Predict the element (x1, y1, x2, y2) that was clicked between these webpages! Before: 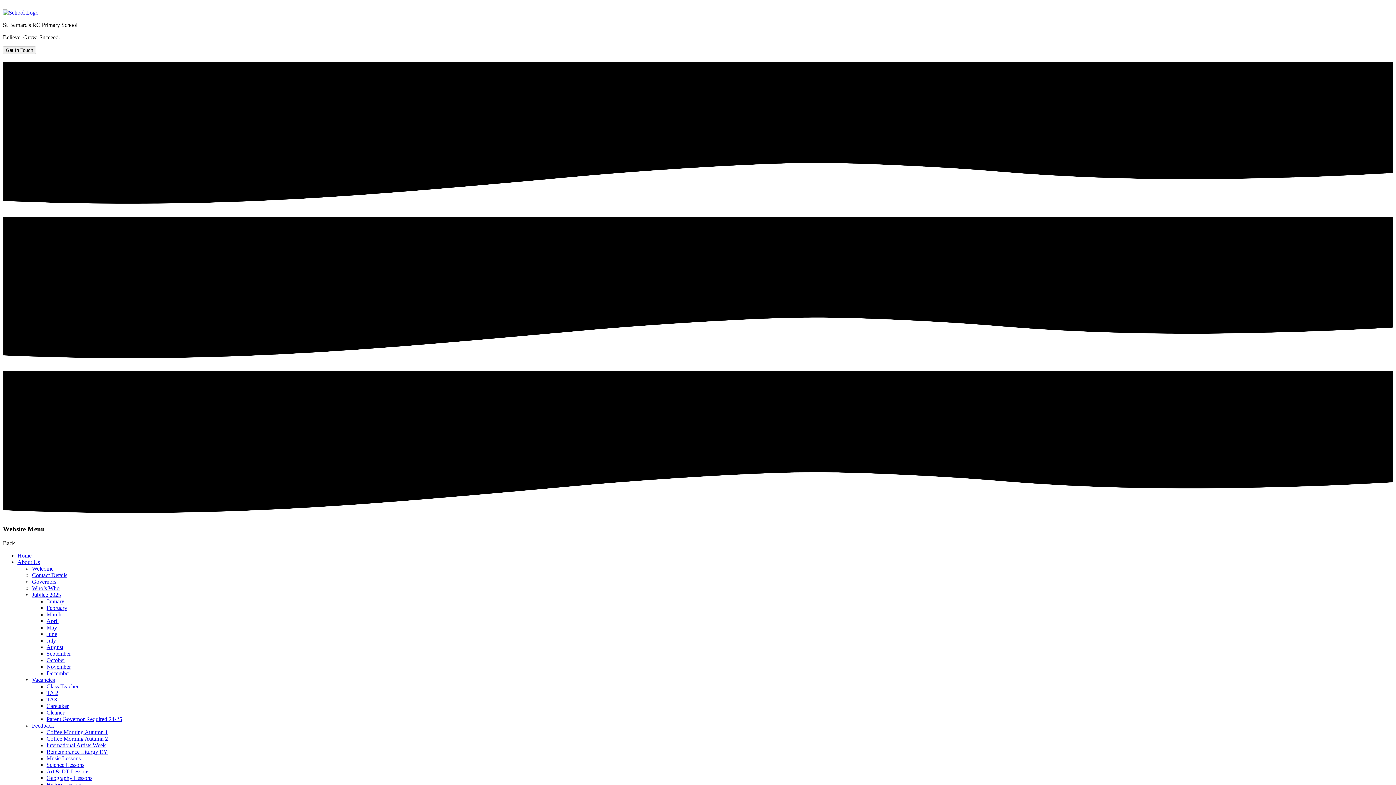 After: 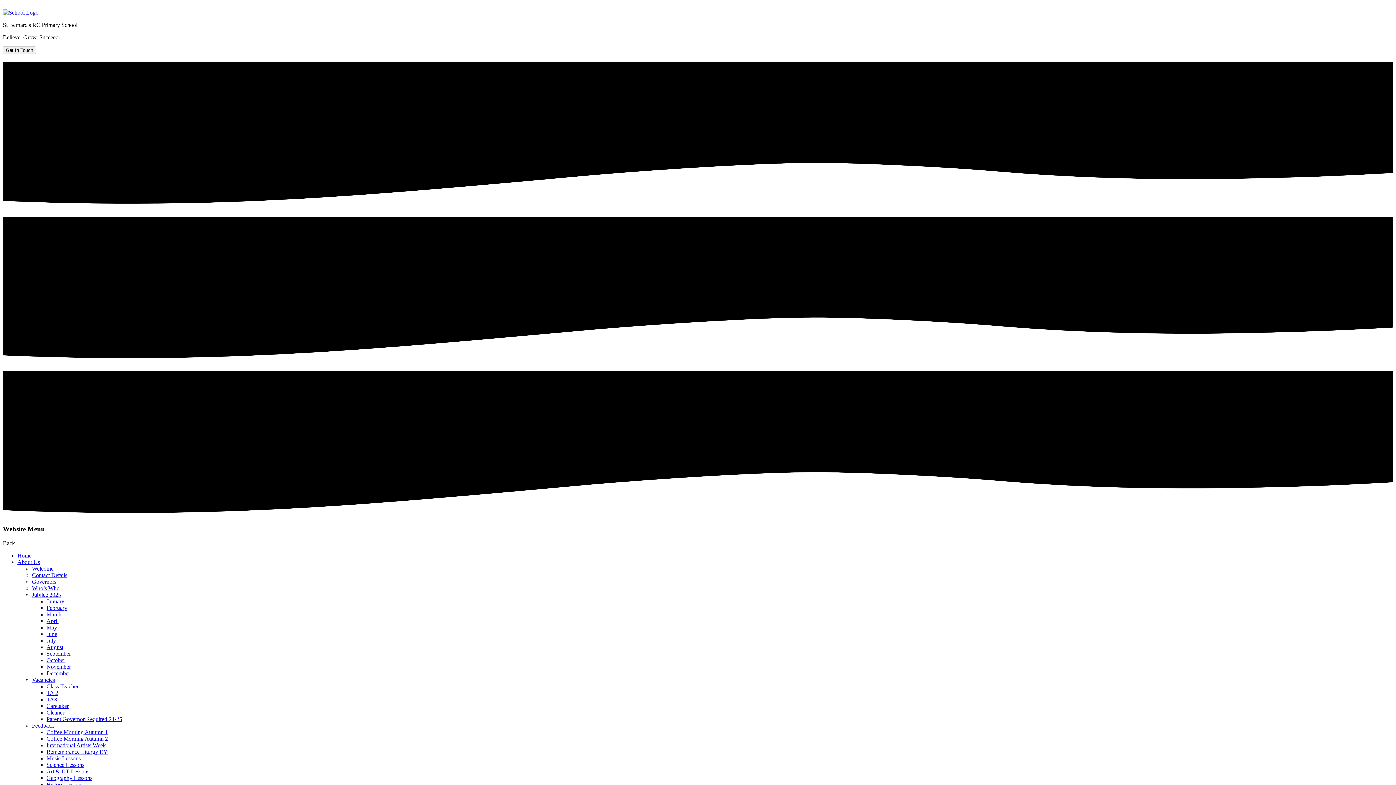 Action: label: Contact Details bbox: (32, 572, 67, 578)